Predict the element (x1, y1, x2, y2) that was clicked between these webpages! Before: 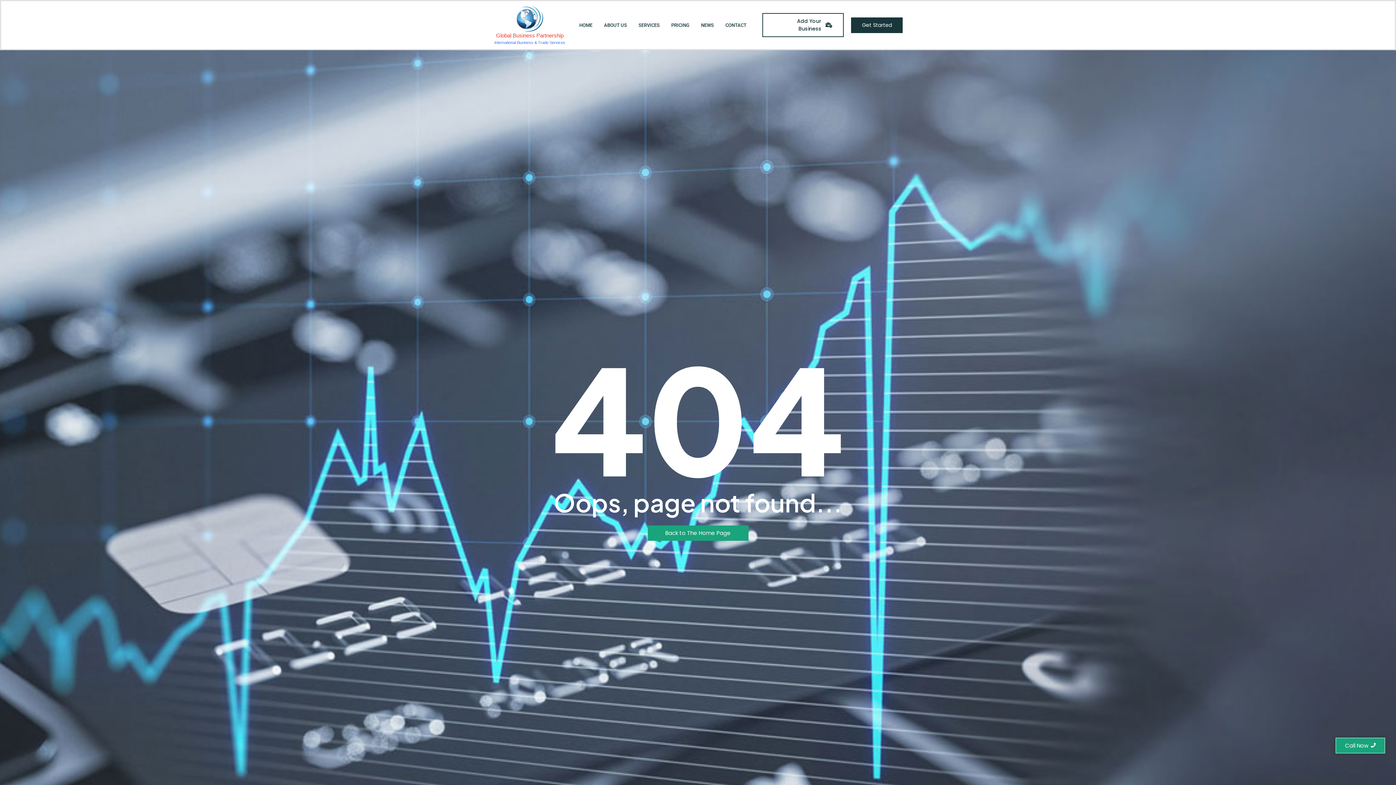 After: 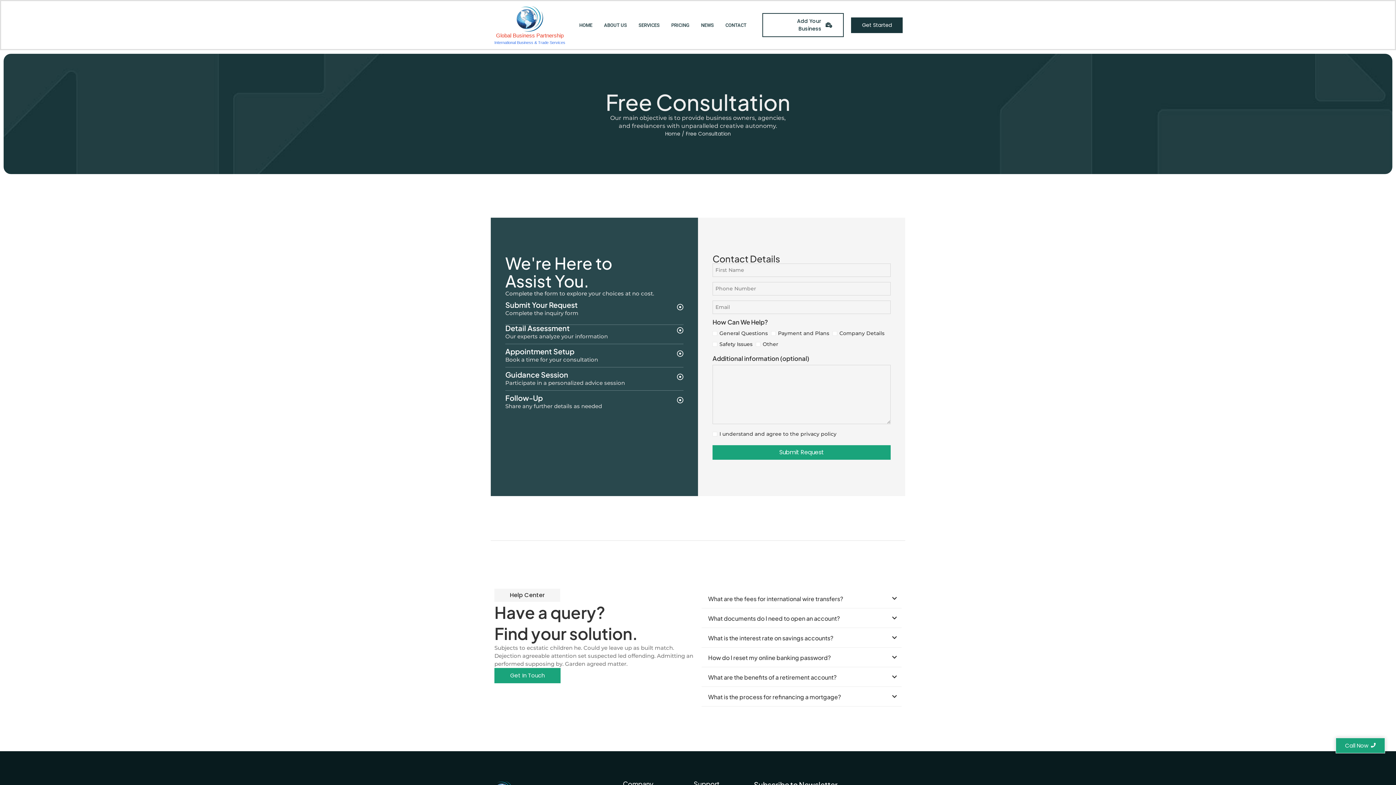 Action: label: Add Your Business bbox: (762, 13, 844, 37)